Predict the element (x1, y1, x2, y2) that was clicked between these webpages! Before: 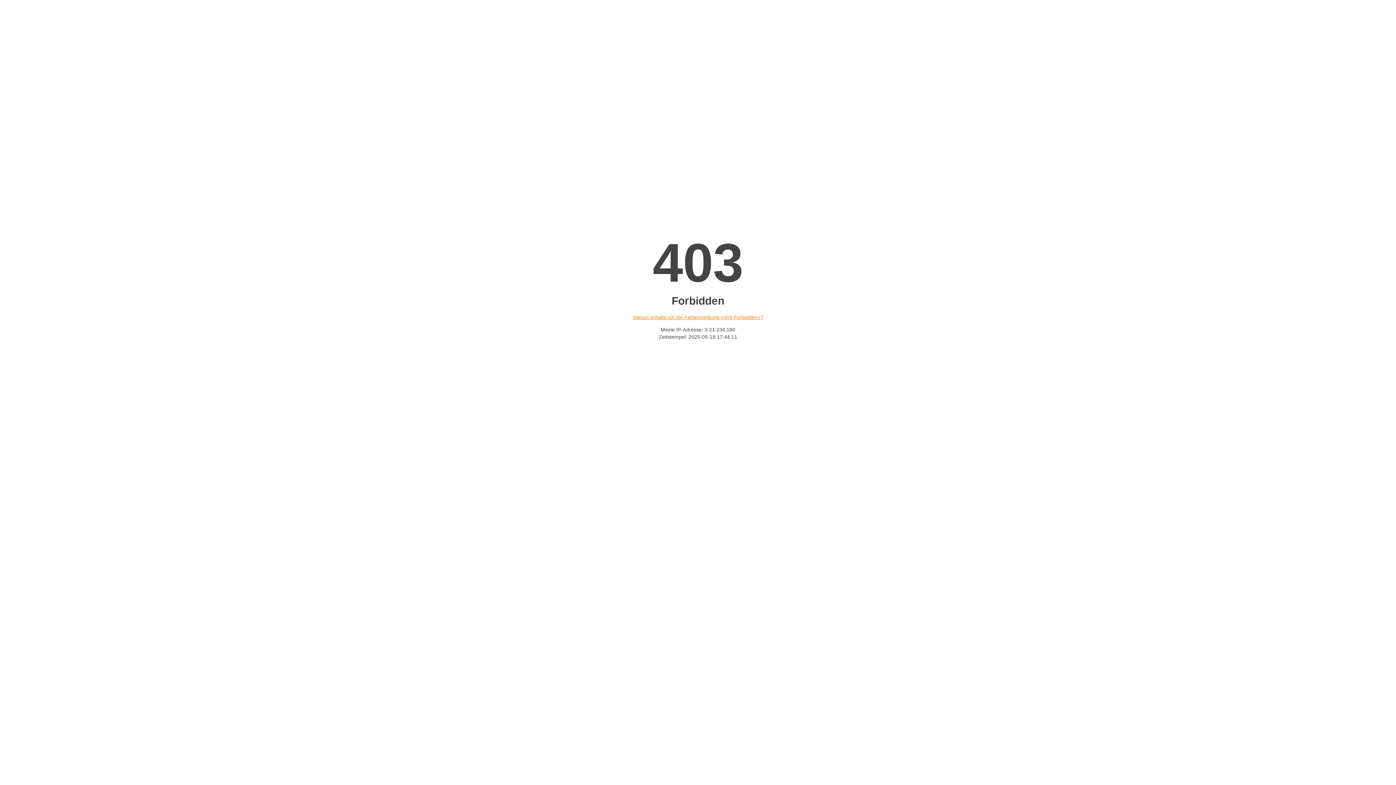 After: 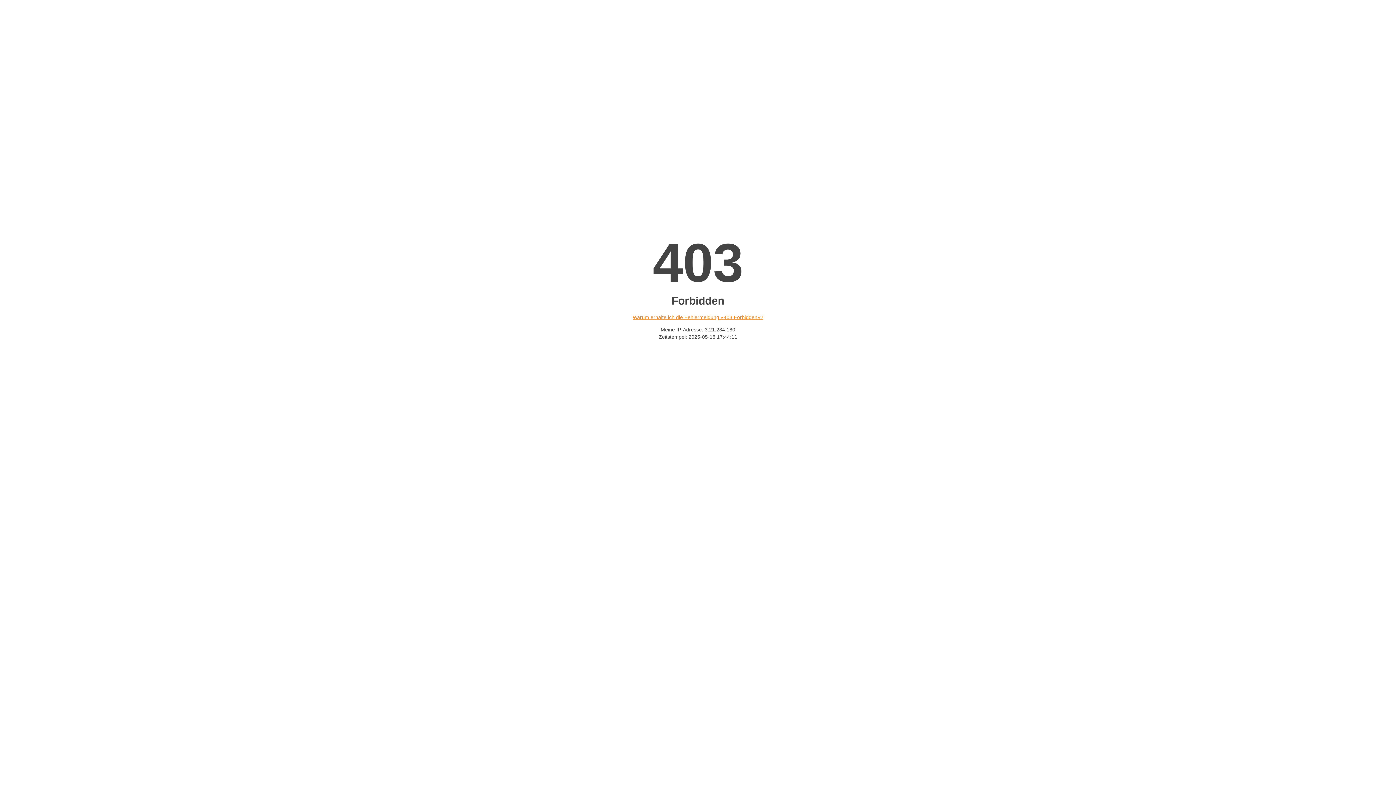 Action: label: Warum erhalte ich die Fehlermeldung «403 Forbidden»? bbox: (632, 314, 763, 320)